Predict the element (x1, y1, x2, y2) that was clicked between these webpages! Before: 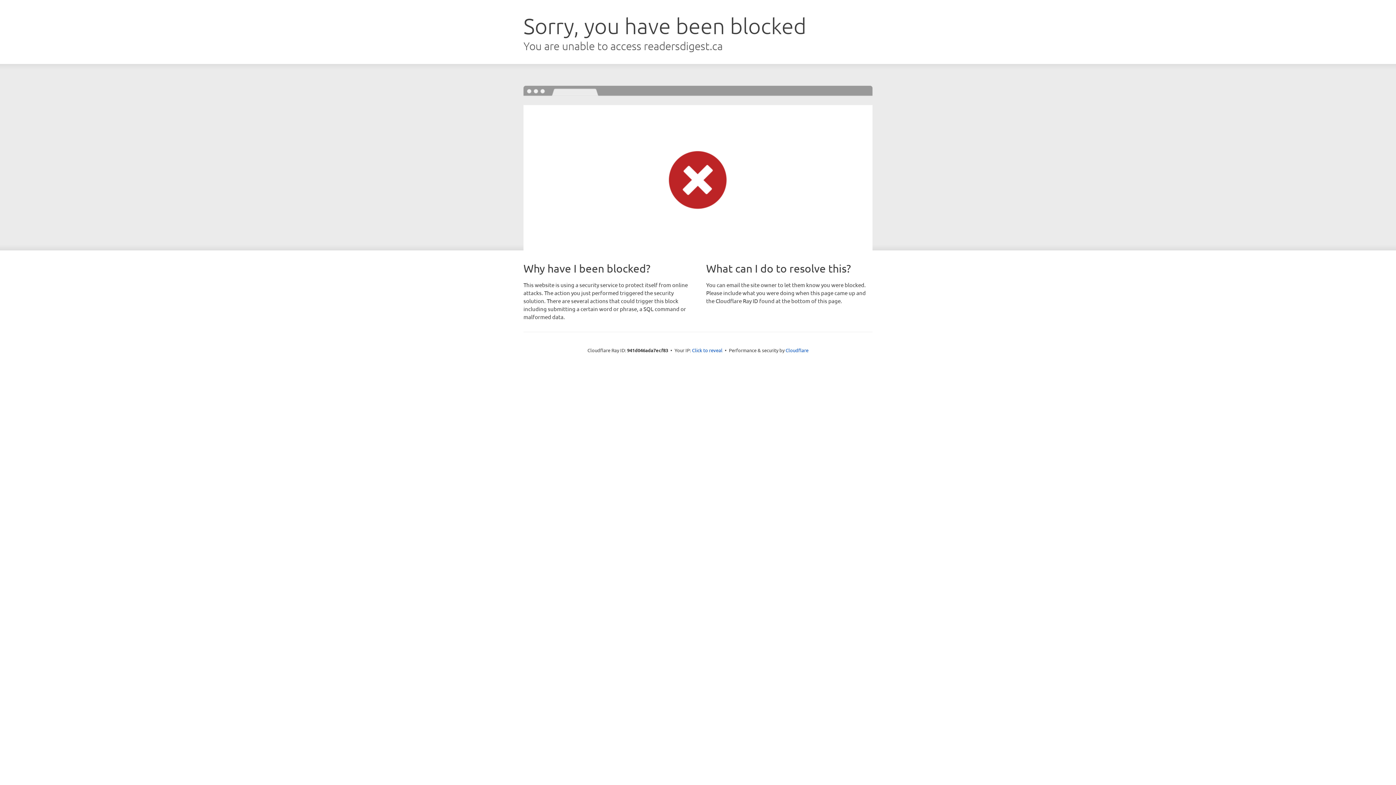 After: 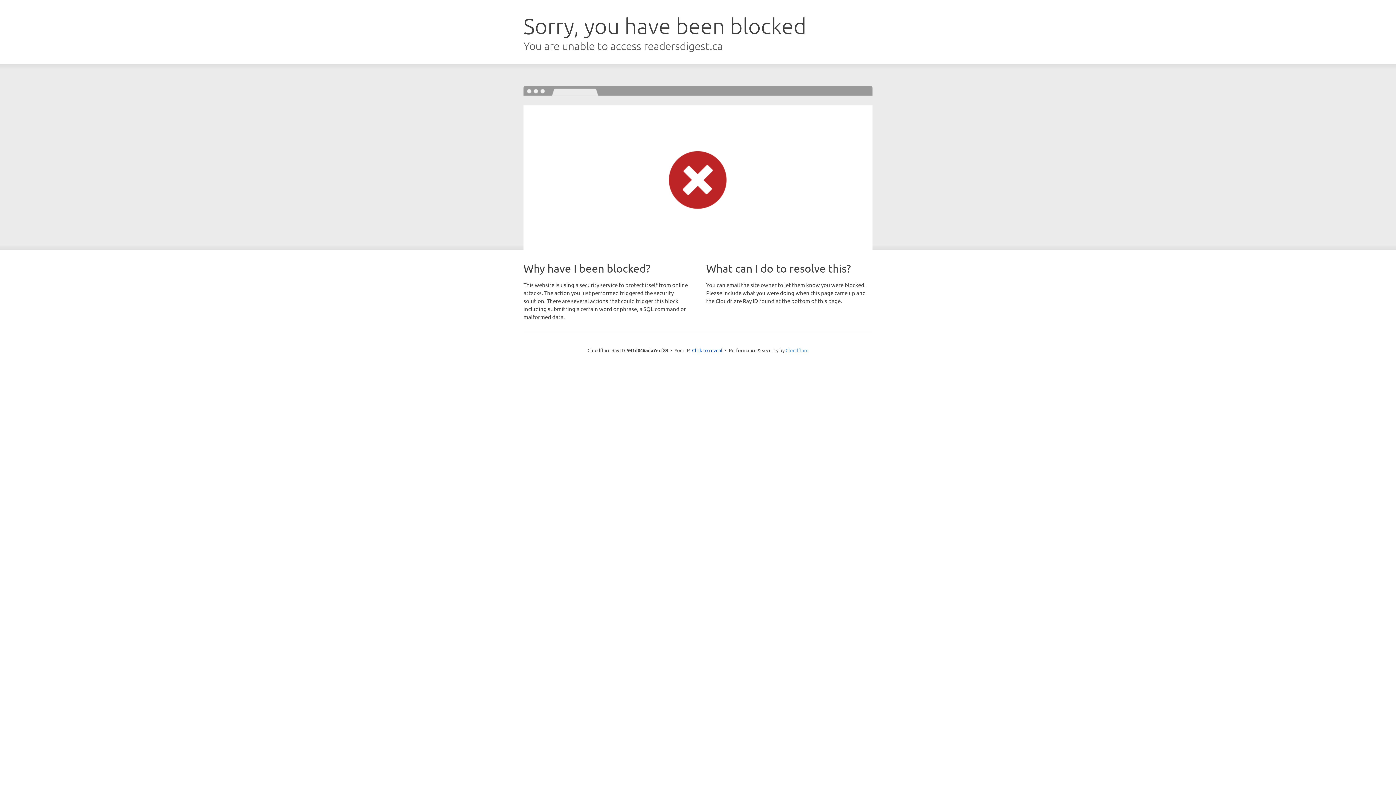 Action: bbox: (785, 347, 808, 353) label: Cloudflare